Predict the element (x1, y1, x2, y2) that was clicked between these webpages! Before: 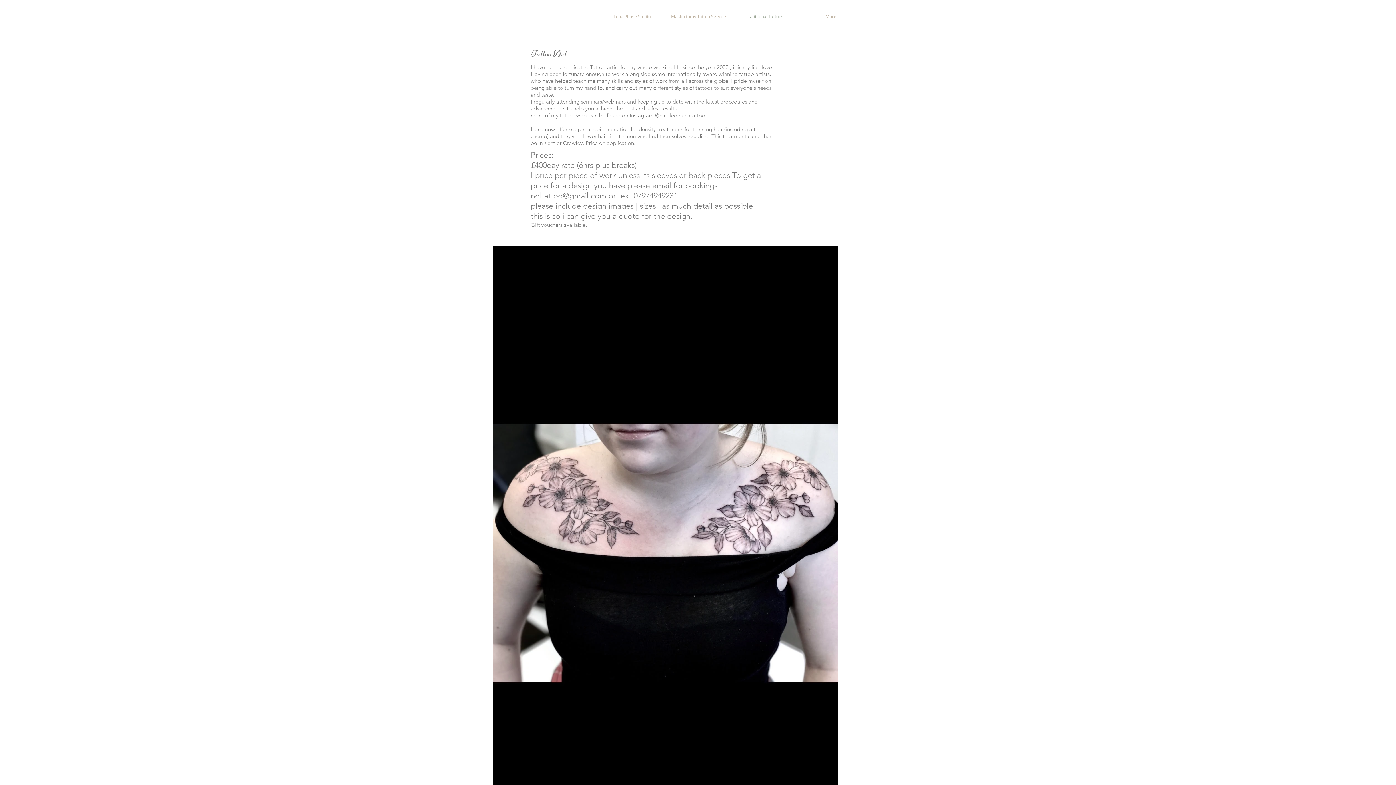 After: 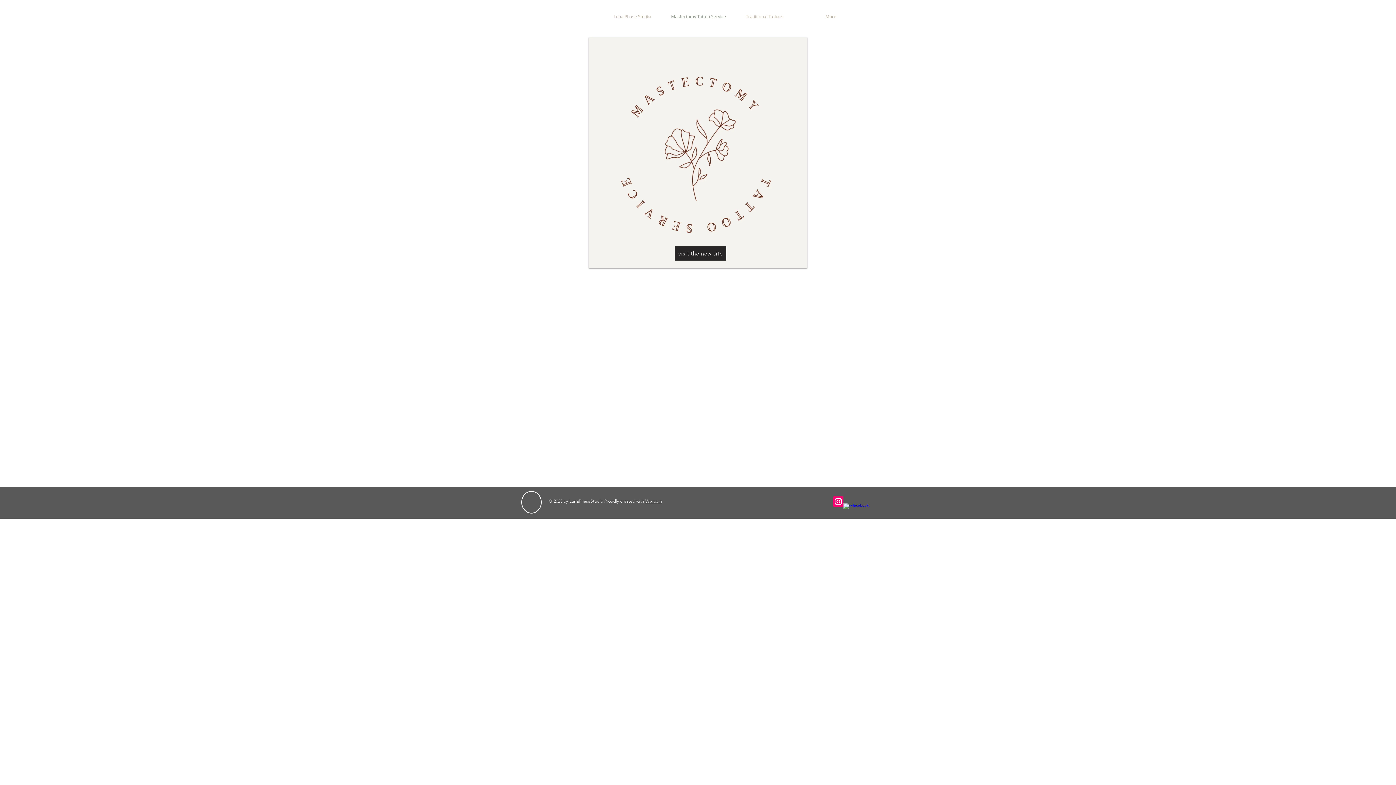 Action: bbox: (665, 11, 731, 21) label: Mastectomy Tattoo Service